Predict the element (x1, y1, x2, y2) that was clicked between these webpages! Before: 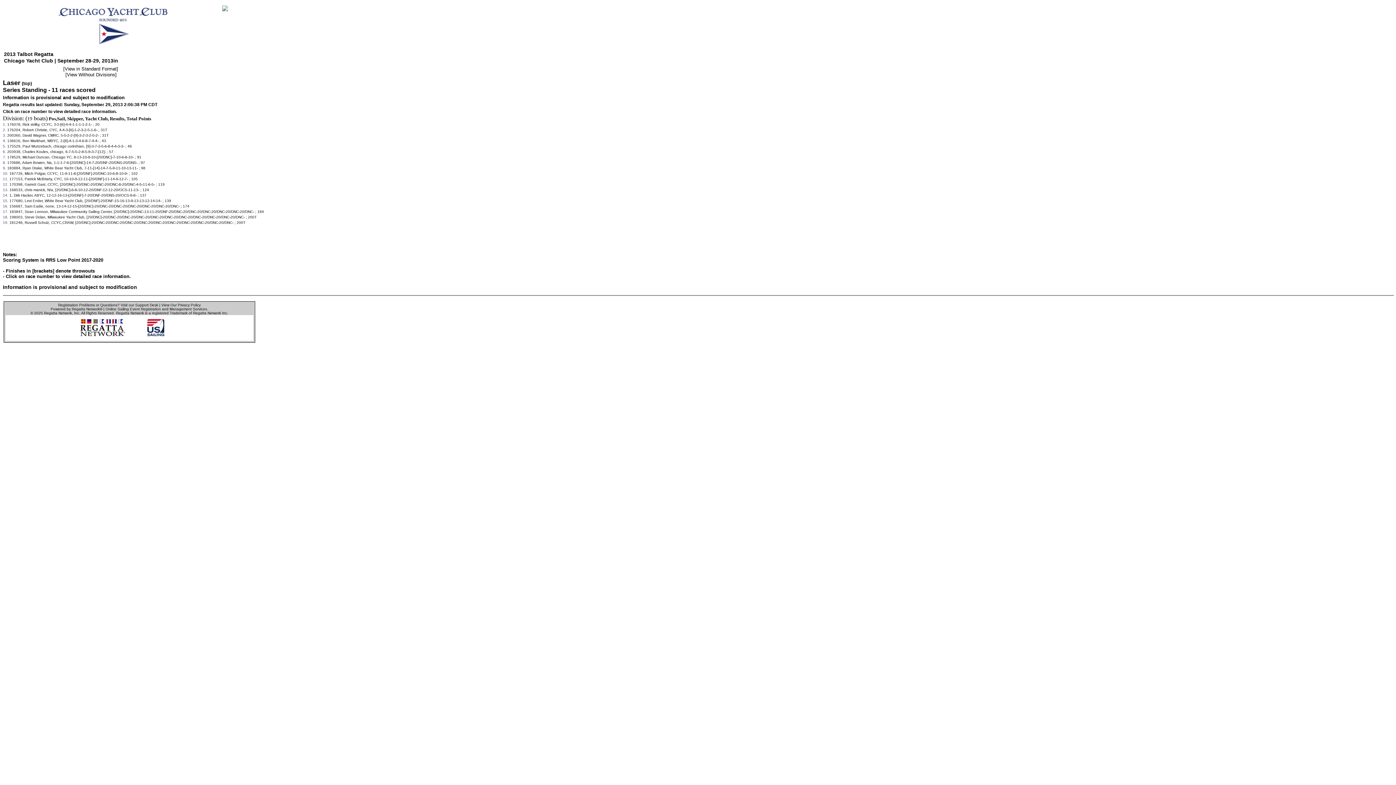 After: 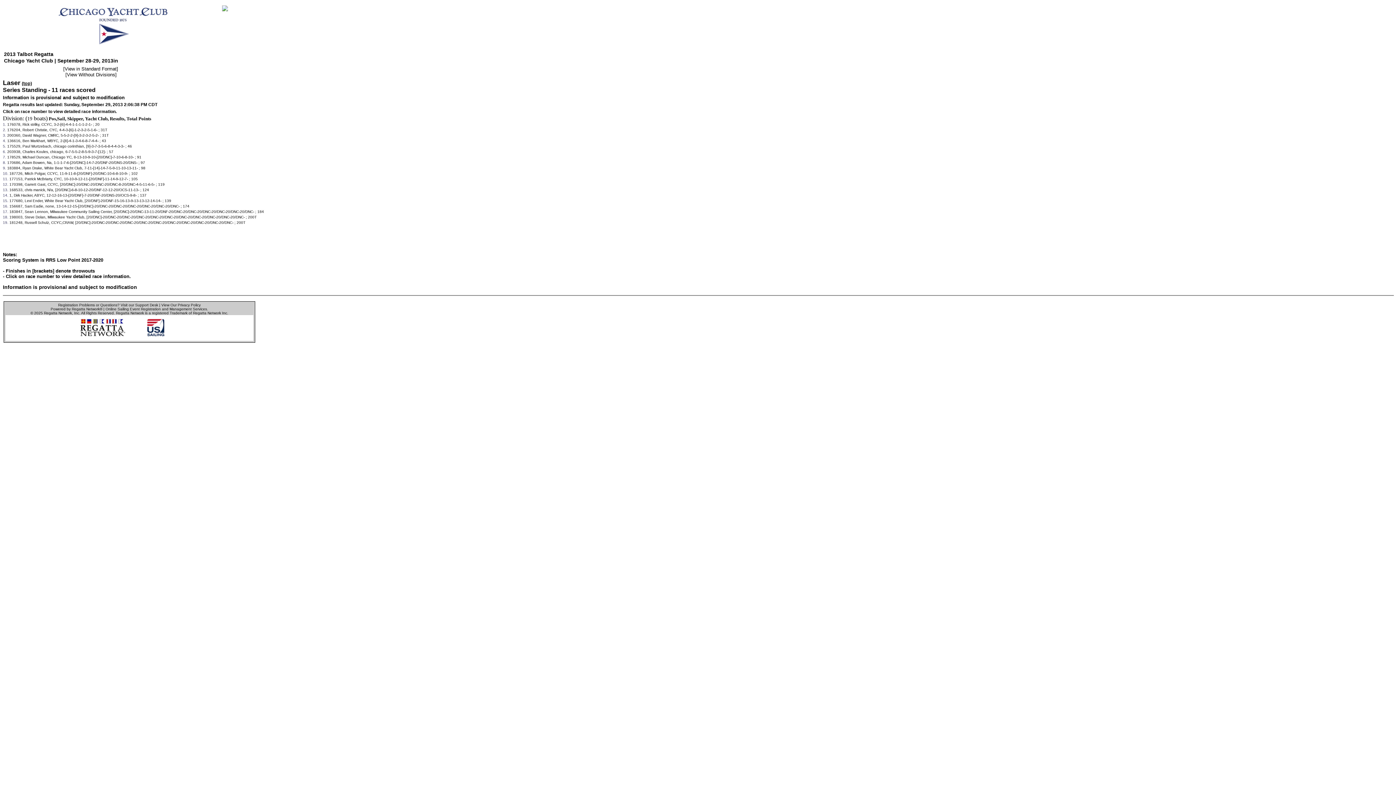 Action: label: (top)
 bbox: (21, 81, 32, 86)